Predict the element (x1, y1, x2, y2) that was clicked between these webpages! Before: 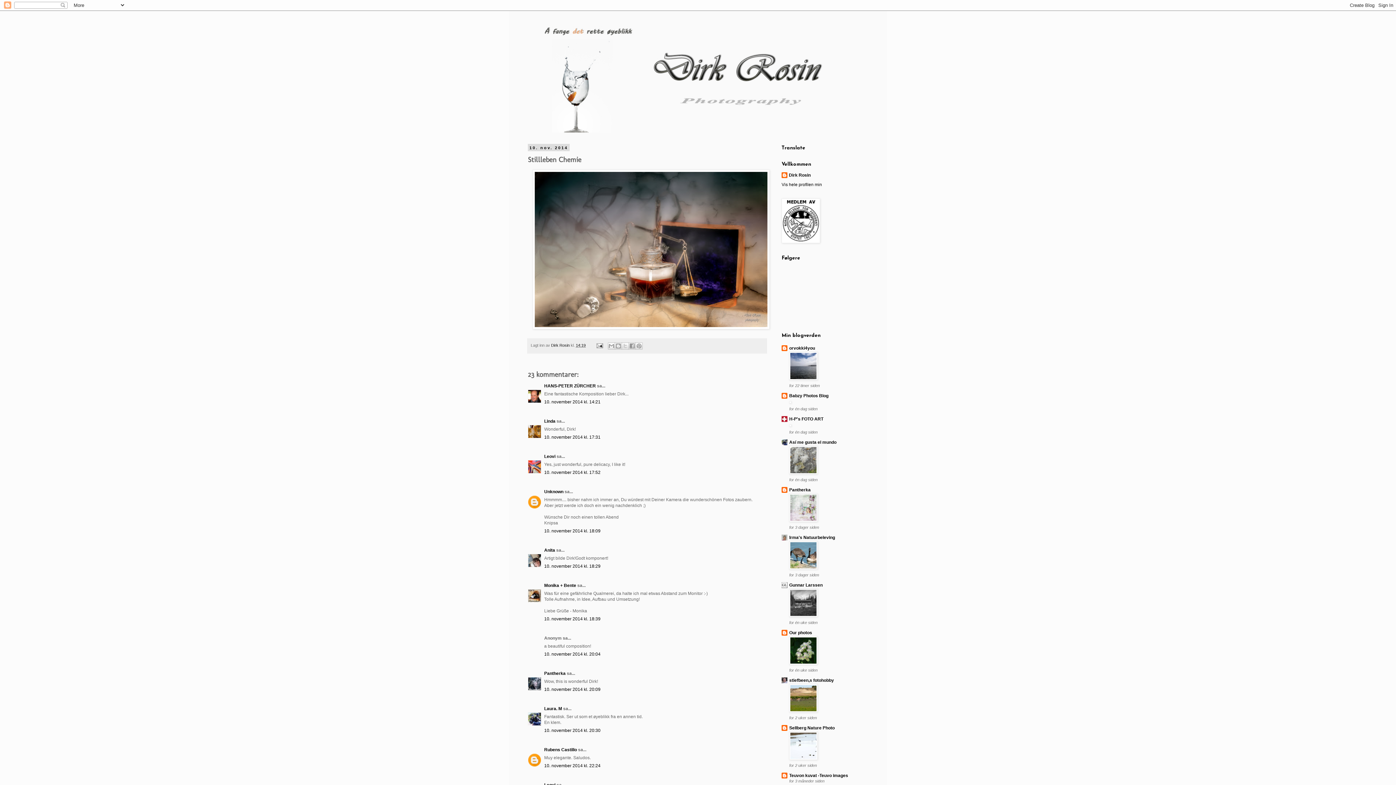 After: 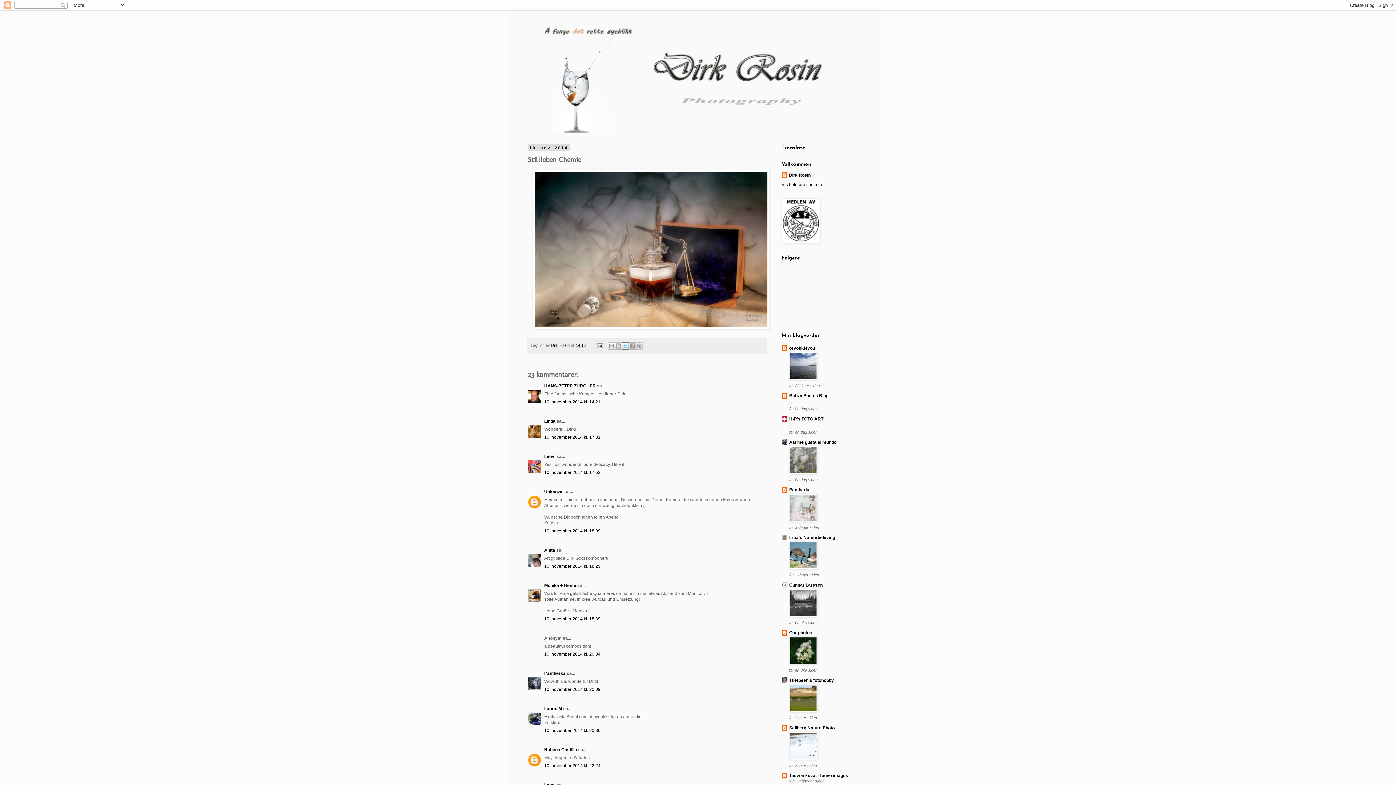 Action: bbox: (621, 342, 629, 349) label: Del på X